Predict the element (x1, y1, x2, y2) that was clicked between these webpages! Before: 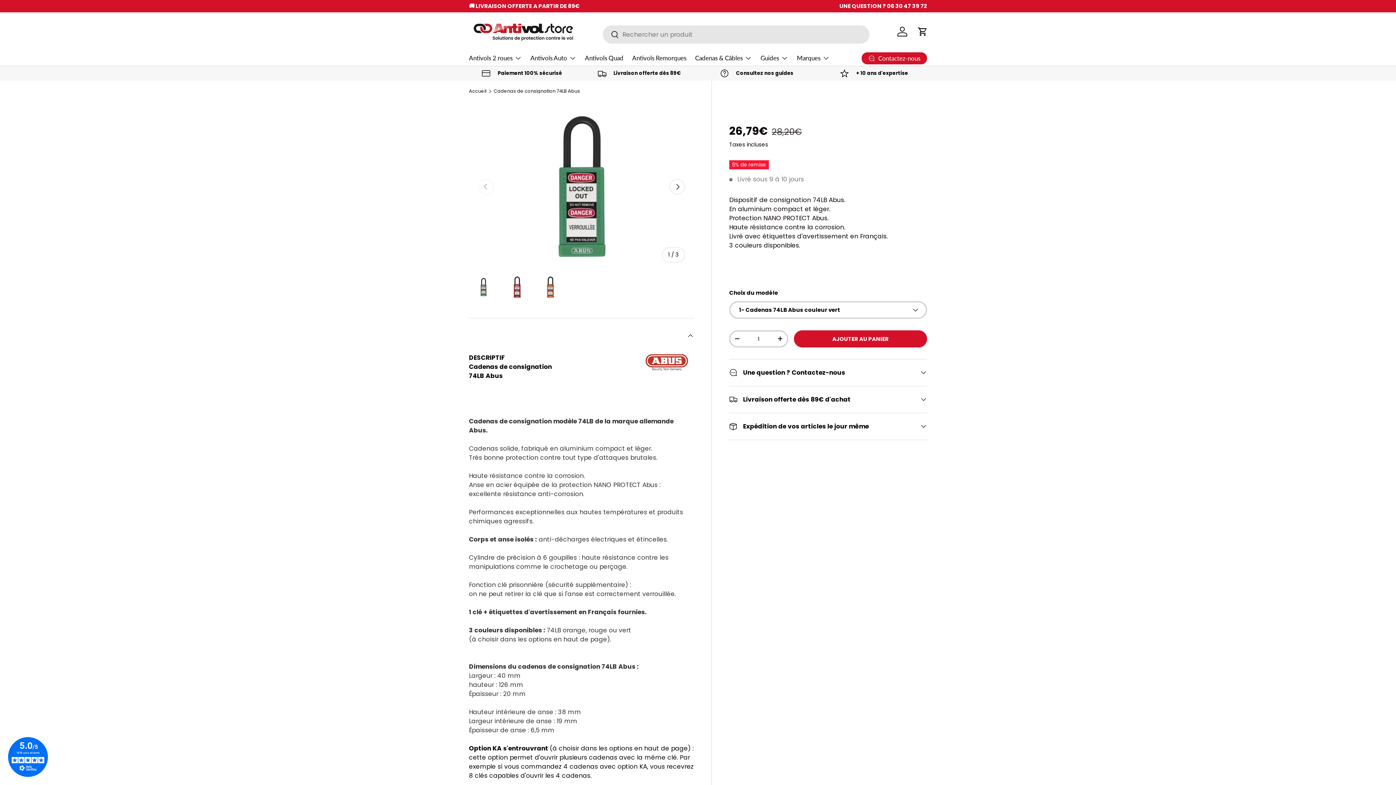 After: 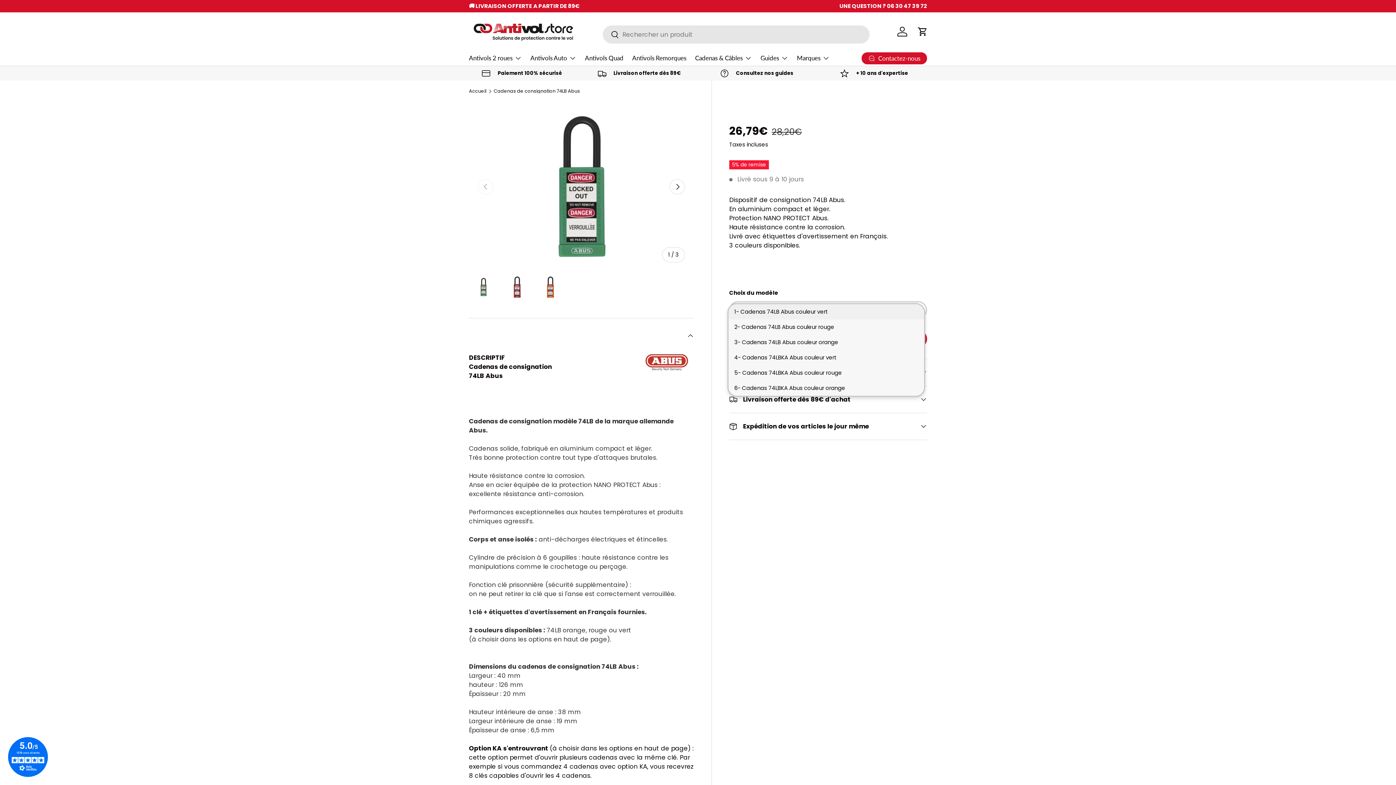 Action: label: 1- Cadenas 74LB Abus couleur vert bbox: (729, 301, 927, 318)